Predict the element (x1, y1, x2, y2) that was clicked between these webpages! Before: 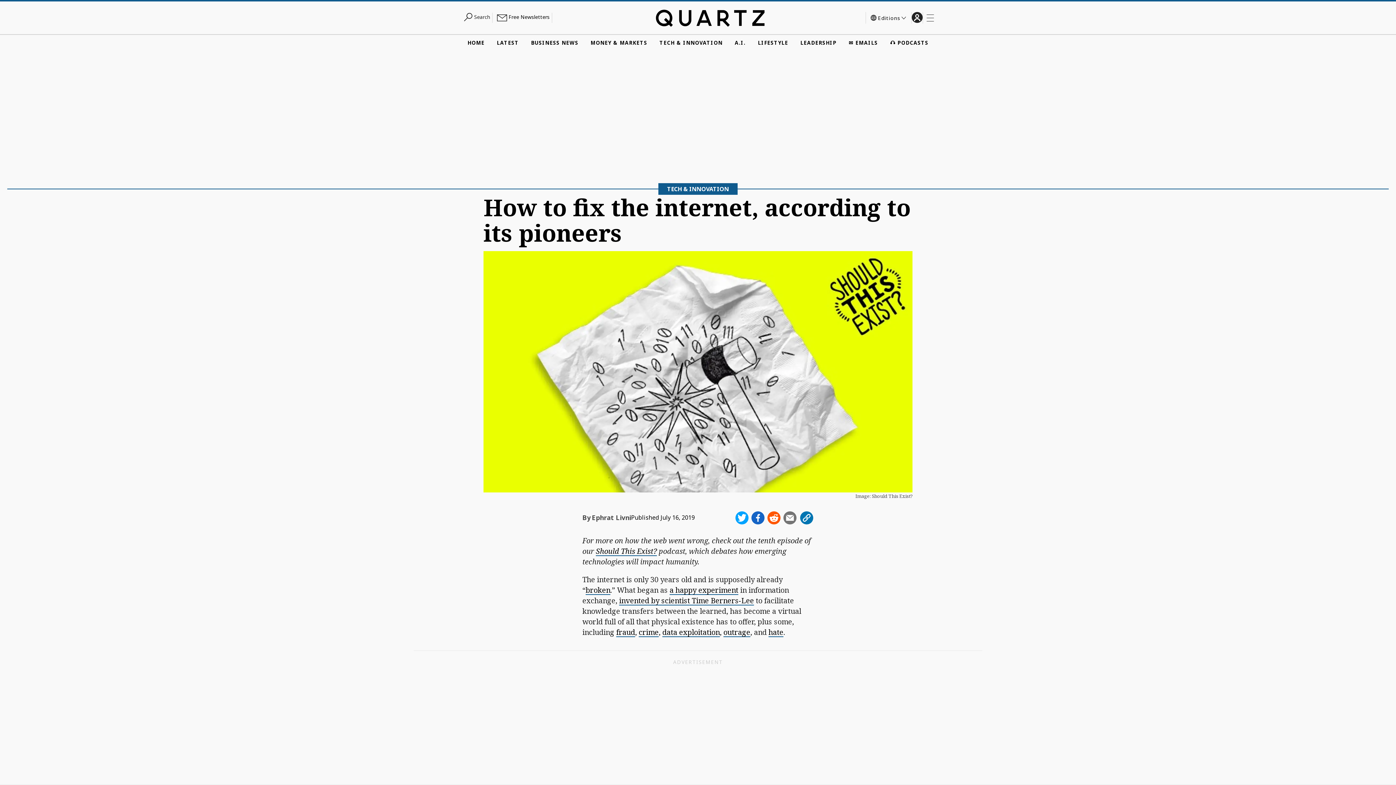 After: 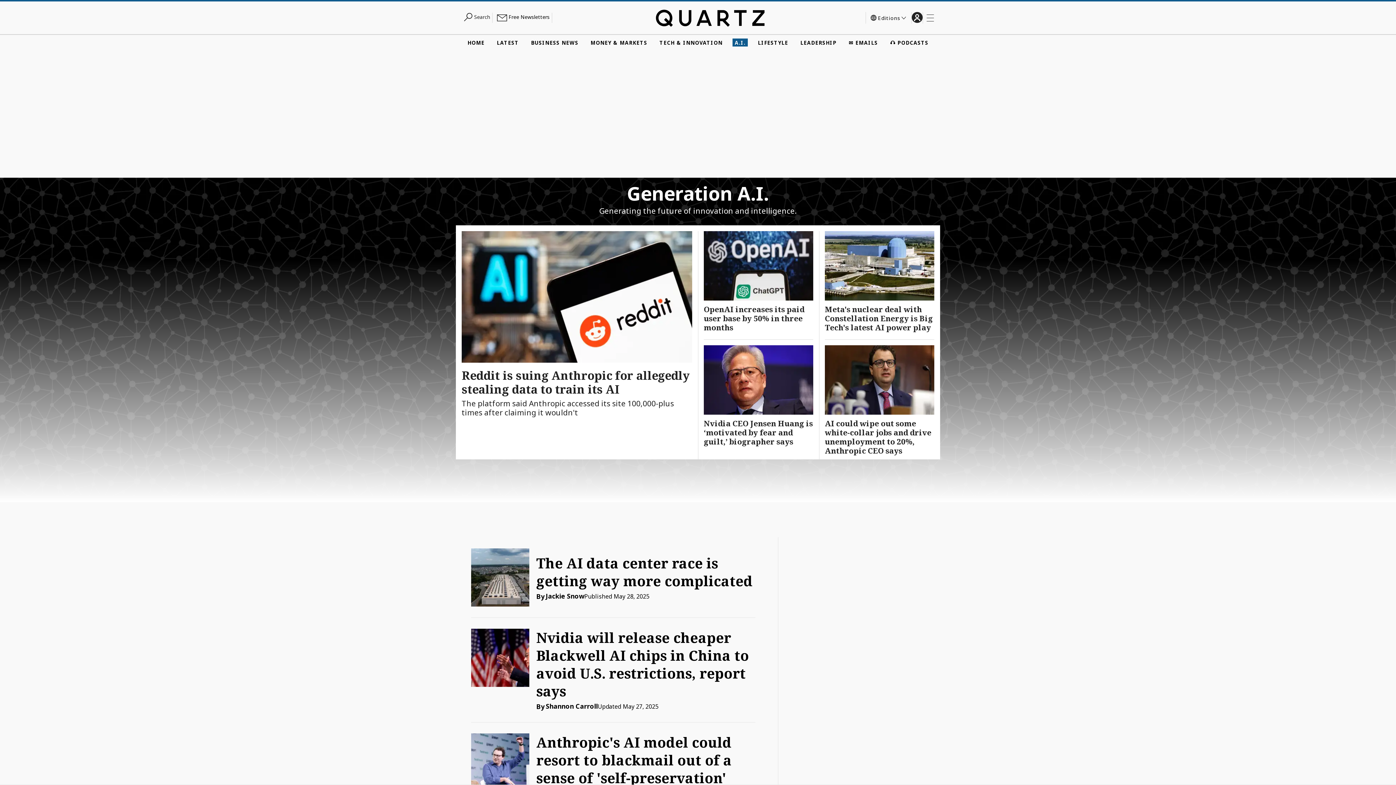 Action: bbox: (732, 38, 748, 46) label: A.I.